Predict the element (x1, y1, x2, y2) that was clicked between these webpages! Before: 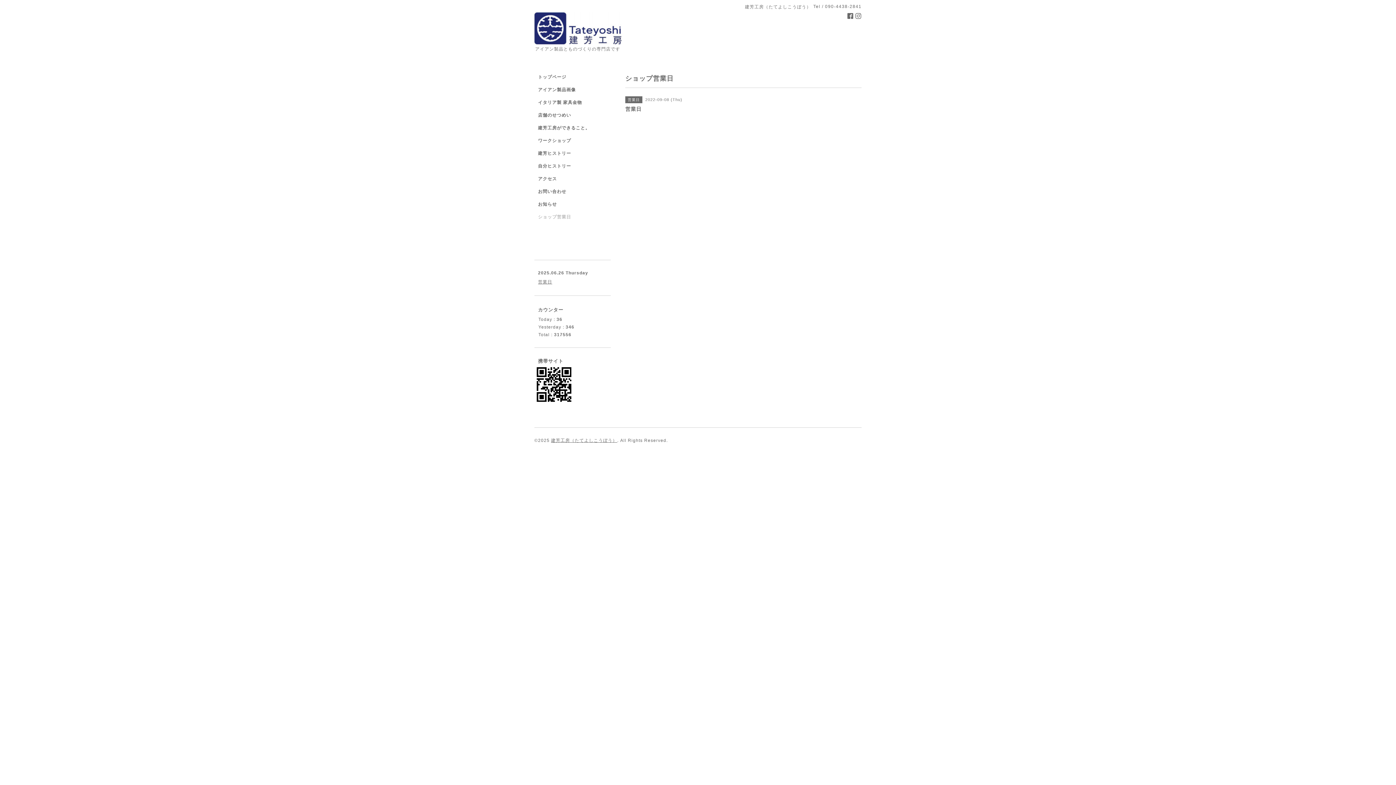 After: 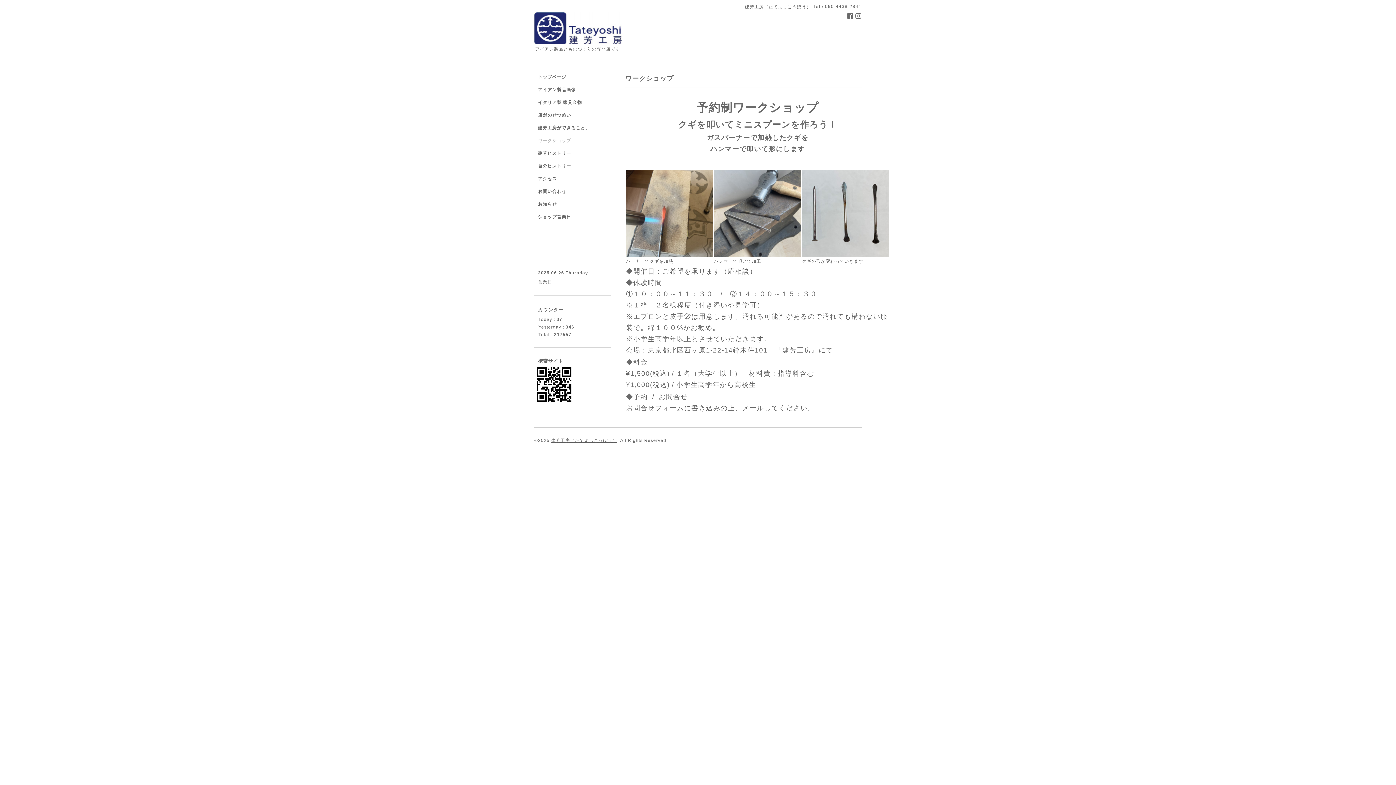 Action: label: ワークショップ bbox: (534, 137, 610, 150)